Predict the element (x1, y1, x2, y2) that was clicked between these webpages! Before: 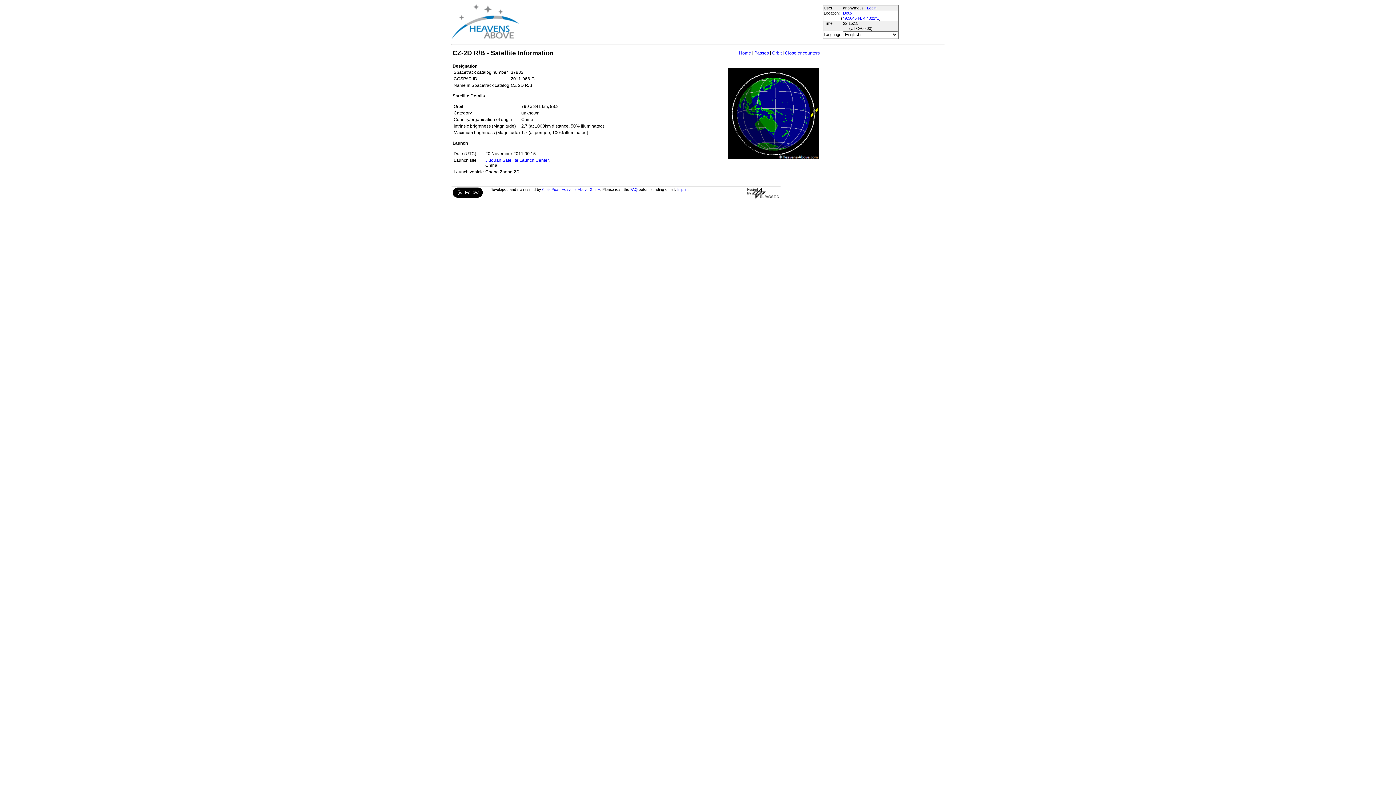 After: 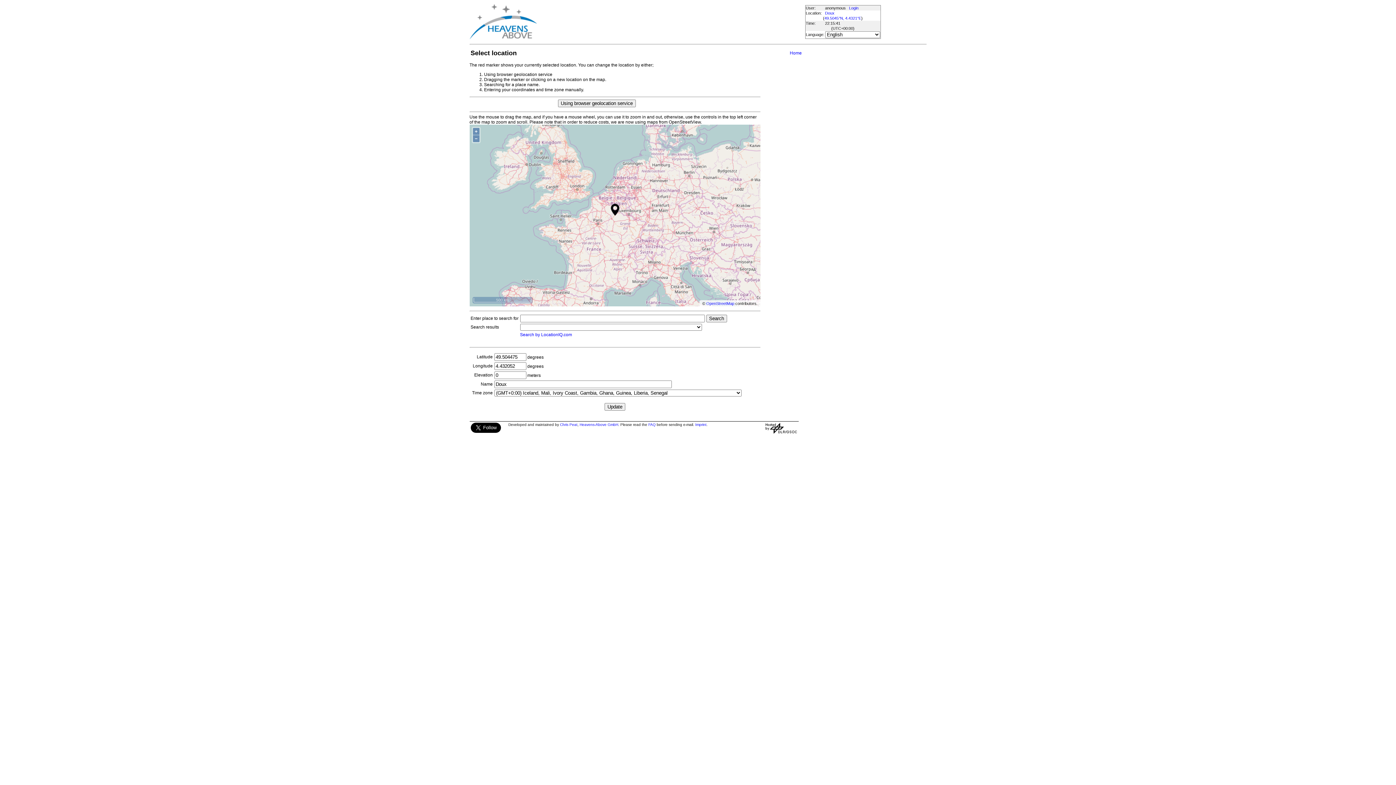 Action: bbox: (842, 16, 879, 20) label: 49.5045°N, 4.4321°E